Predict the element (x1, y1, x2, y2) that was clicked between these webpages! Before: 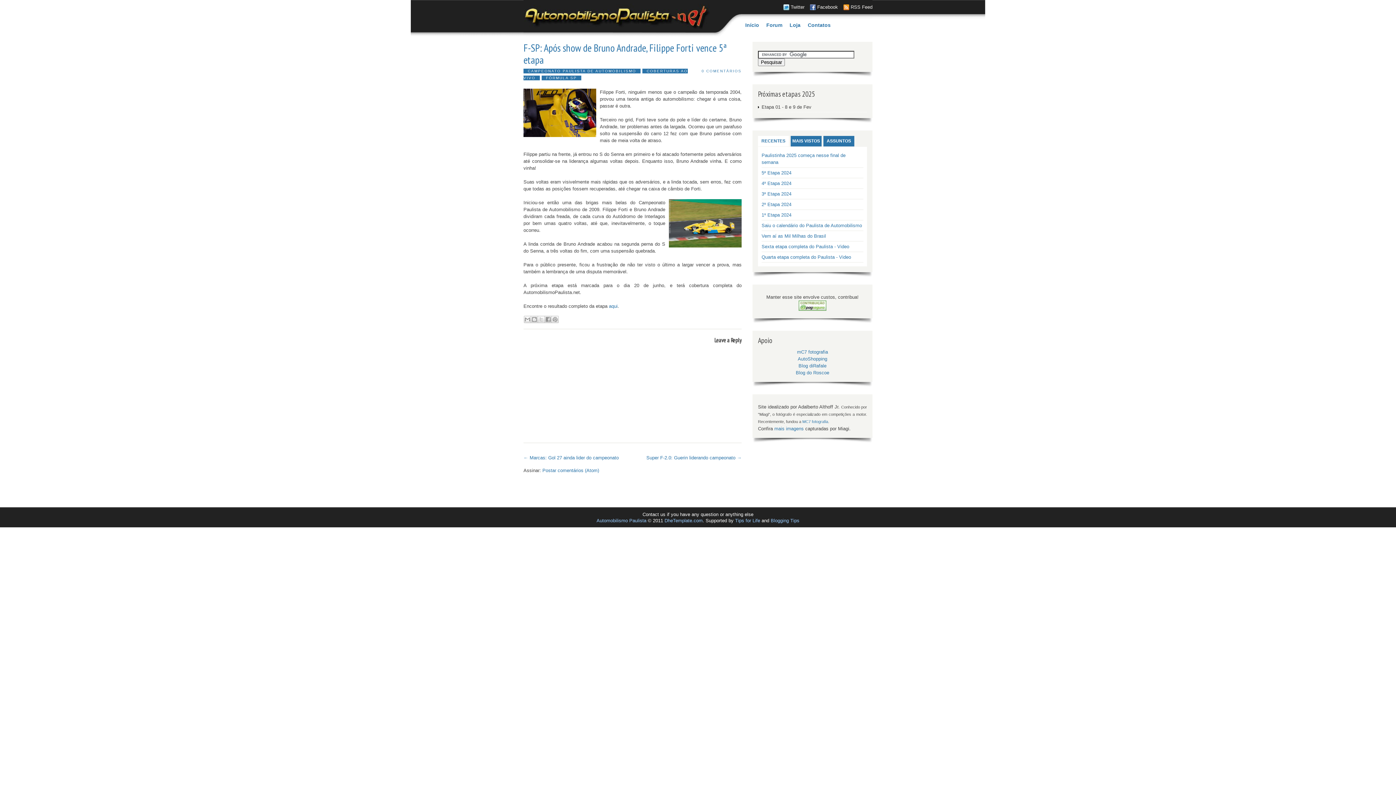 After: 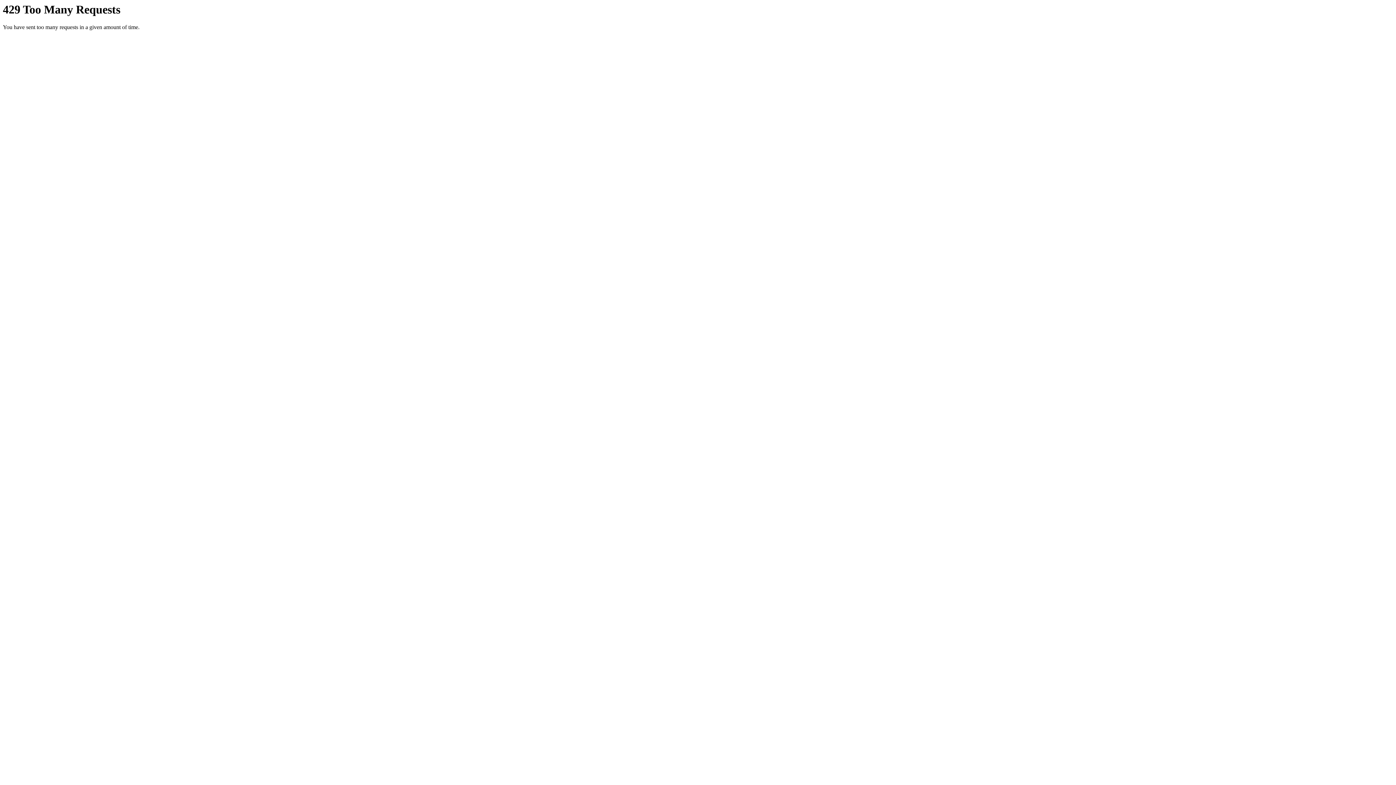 Action: label: mais imagens bbox: (774, 426, 804, 431)